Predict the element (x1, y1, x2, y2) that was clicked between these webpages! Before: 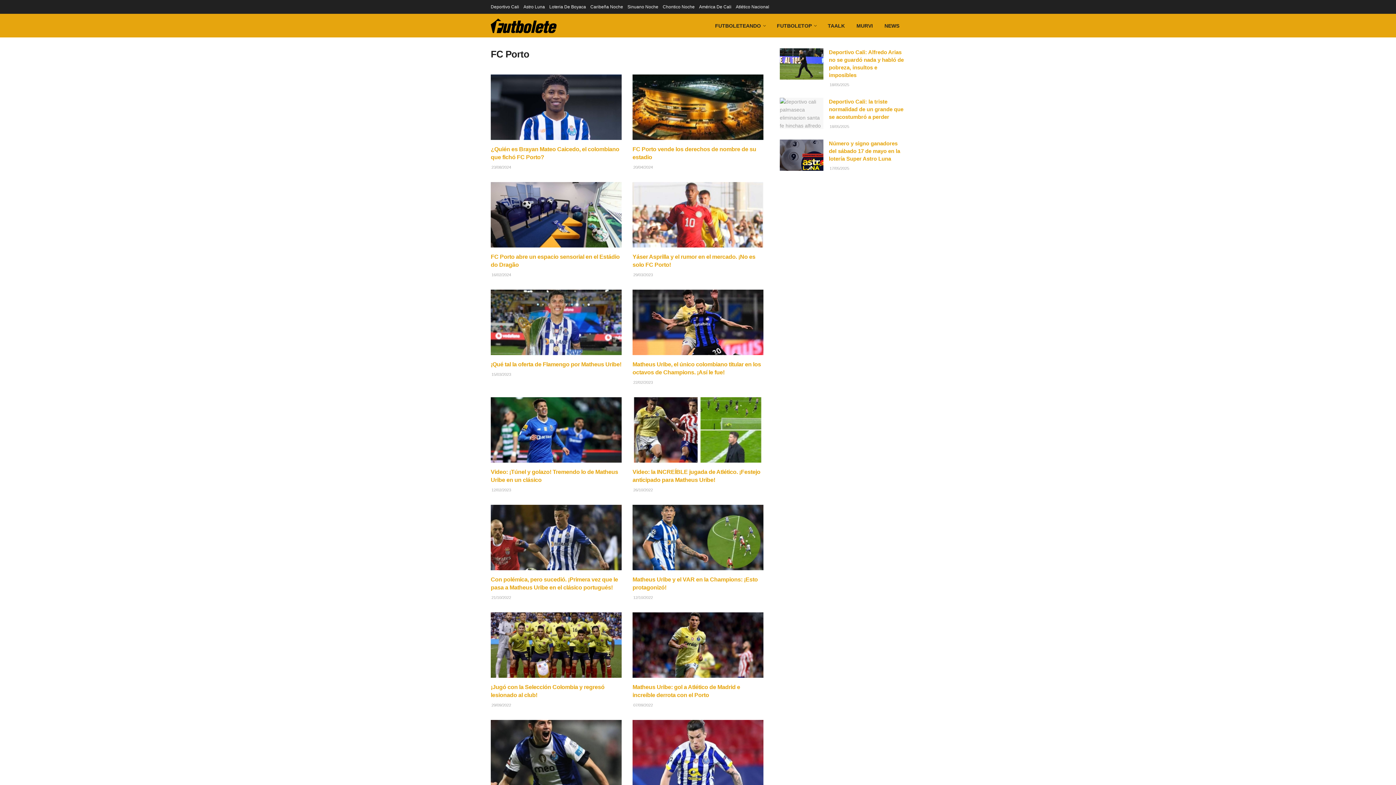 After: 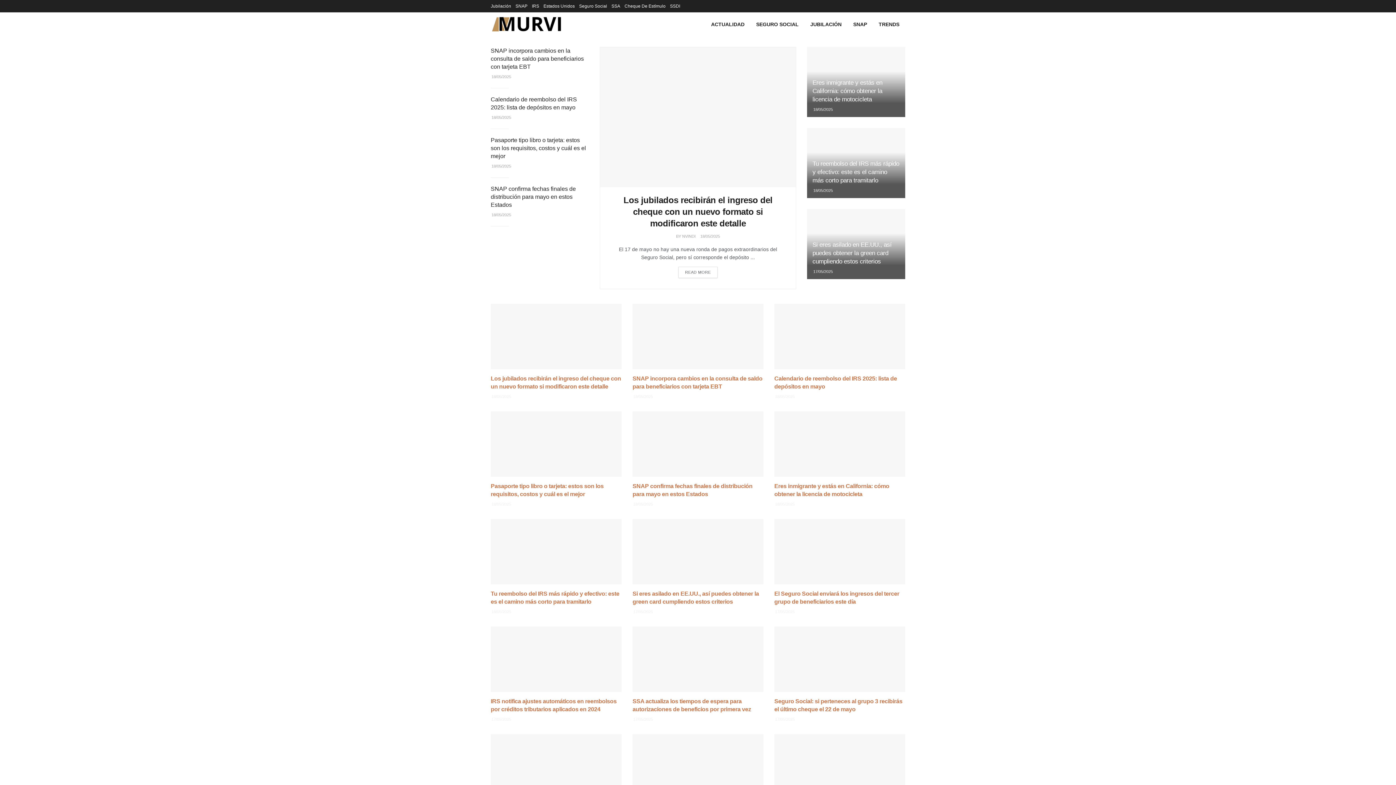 Action: label: MURVI bbox: (850, 16, 878, 34)